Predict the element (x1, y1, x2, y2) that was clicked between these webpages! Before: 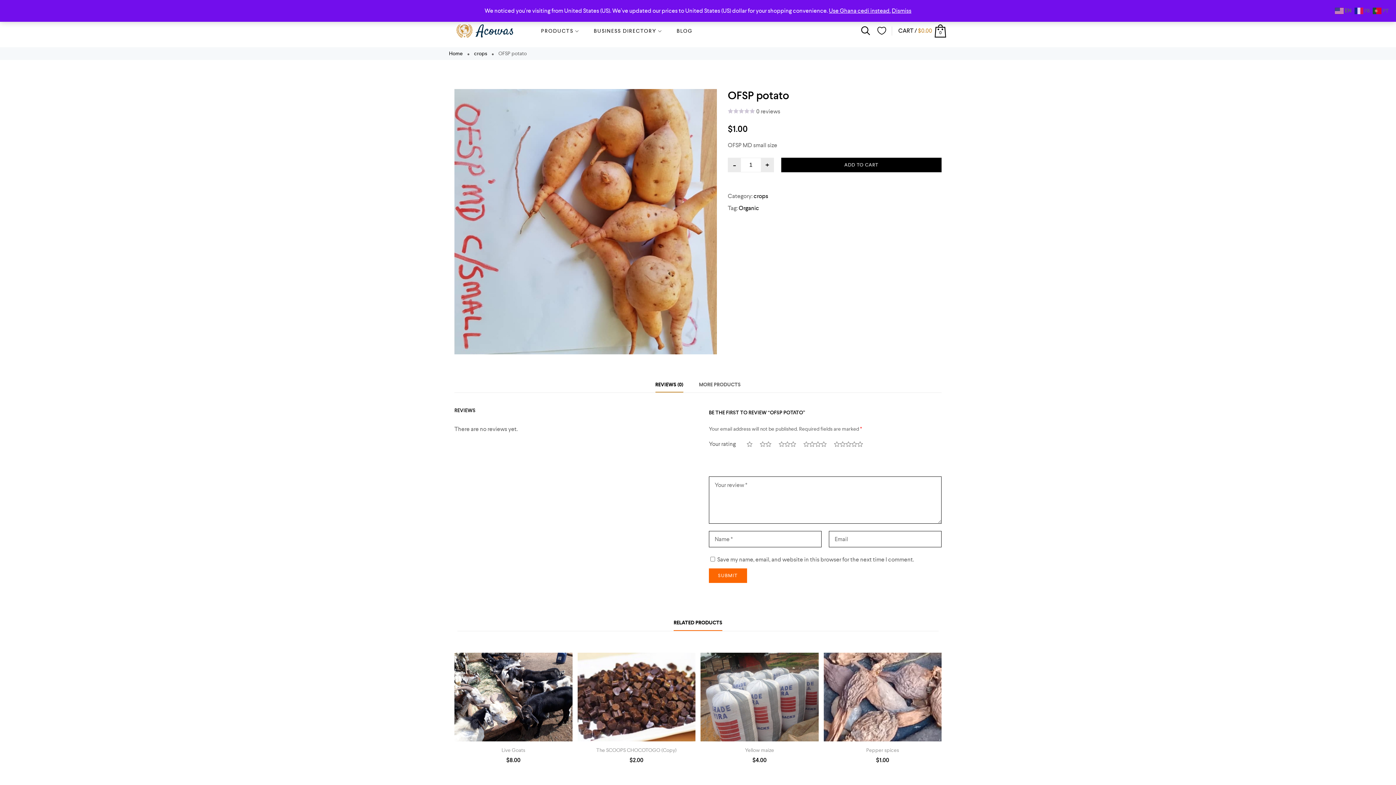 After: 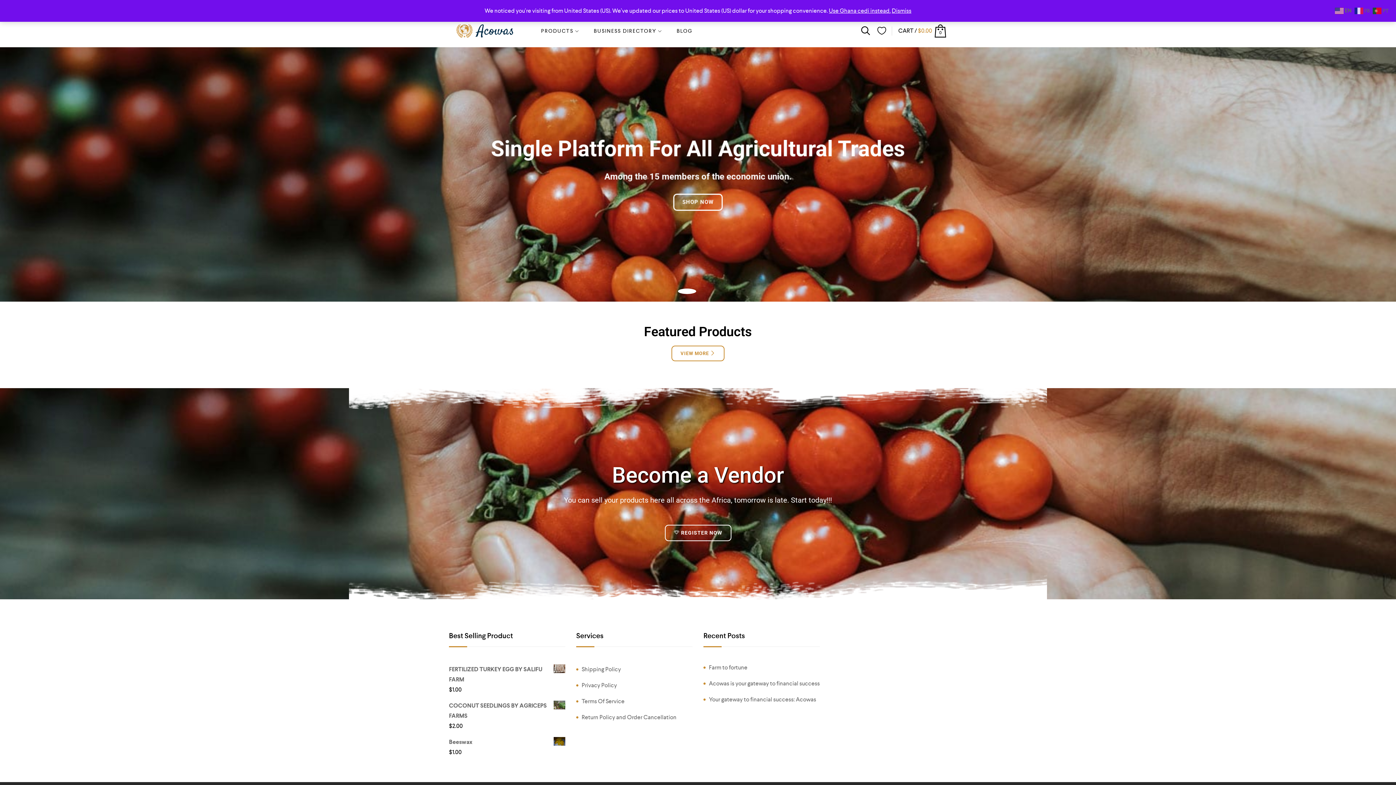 Action: bbox: (449, 21, 521, 40)